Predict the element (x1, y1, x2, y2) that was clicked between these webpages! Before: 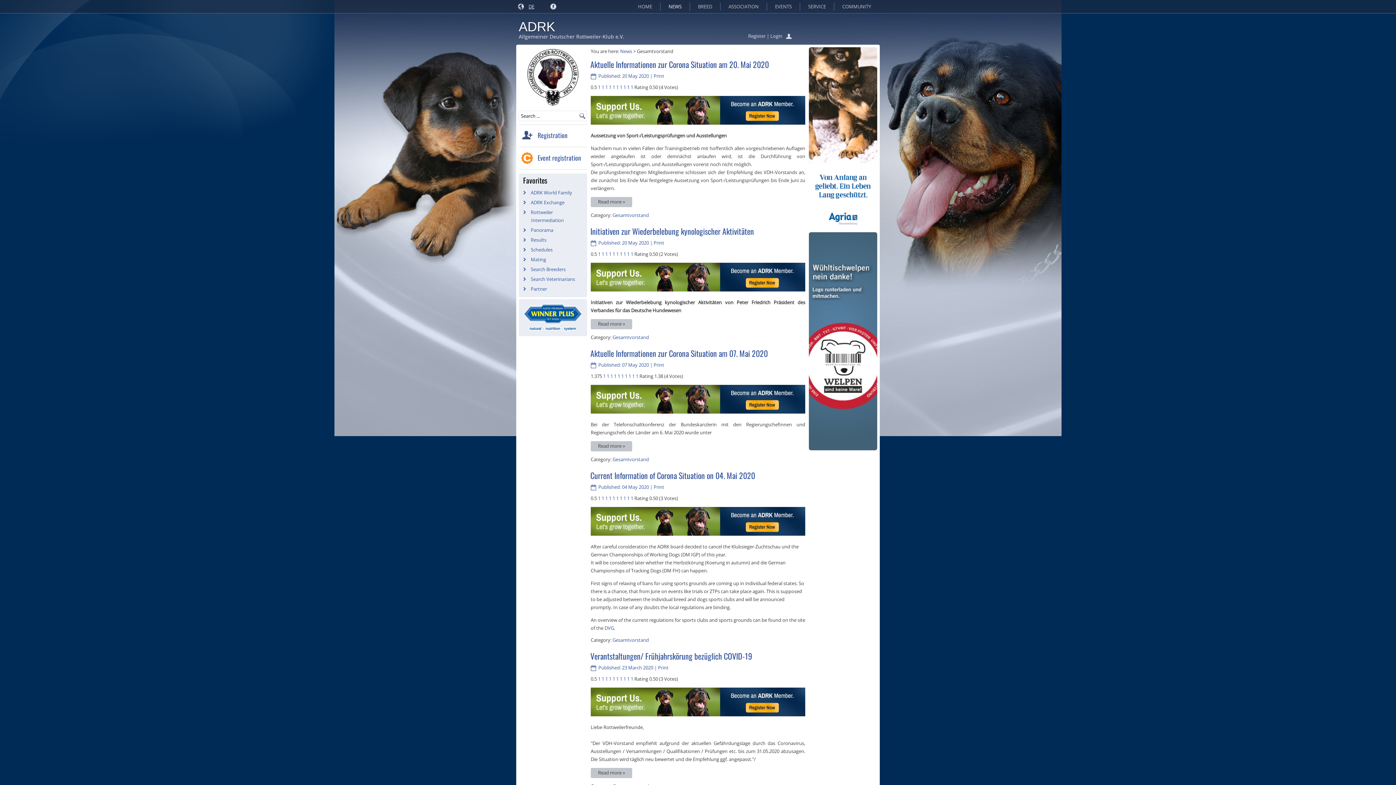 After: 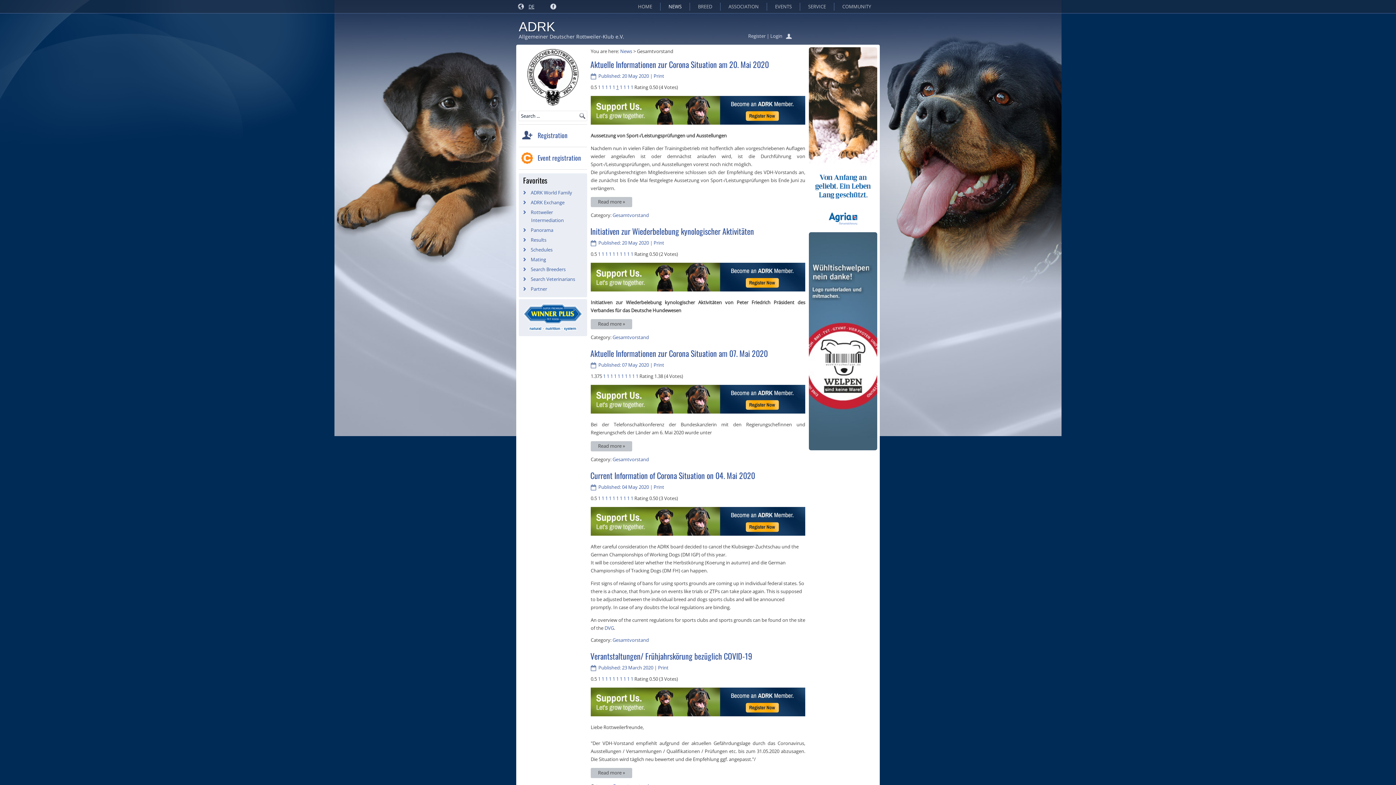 Action: label: 1 bbox: (616, 83, 618, 90)